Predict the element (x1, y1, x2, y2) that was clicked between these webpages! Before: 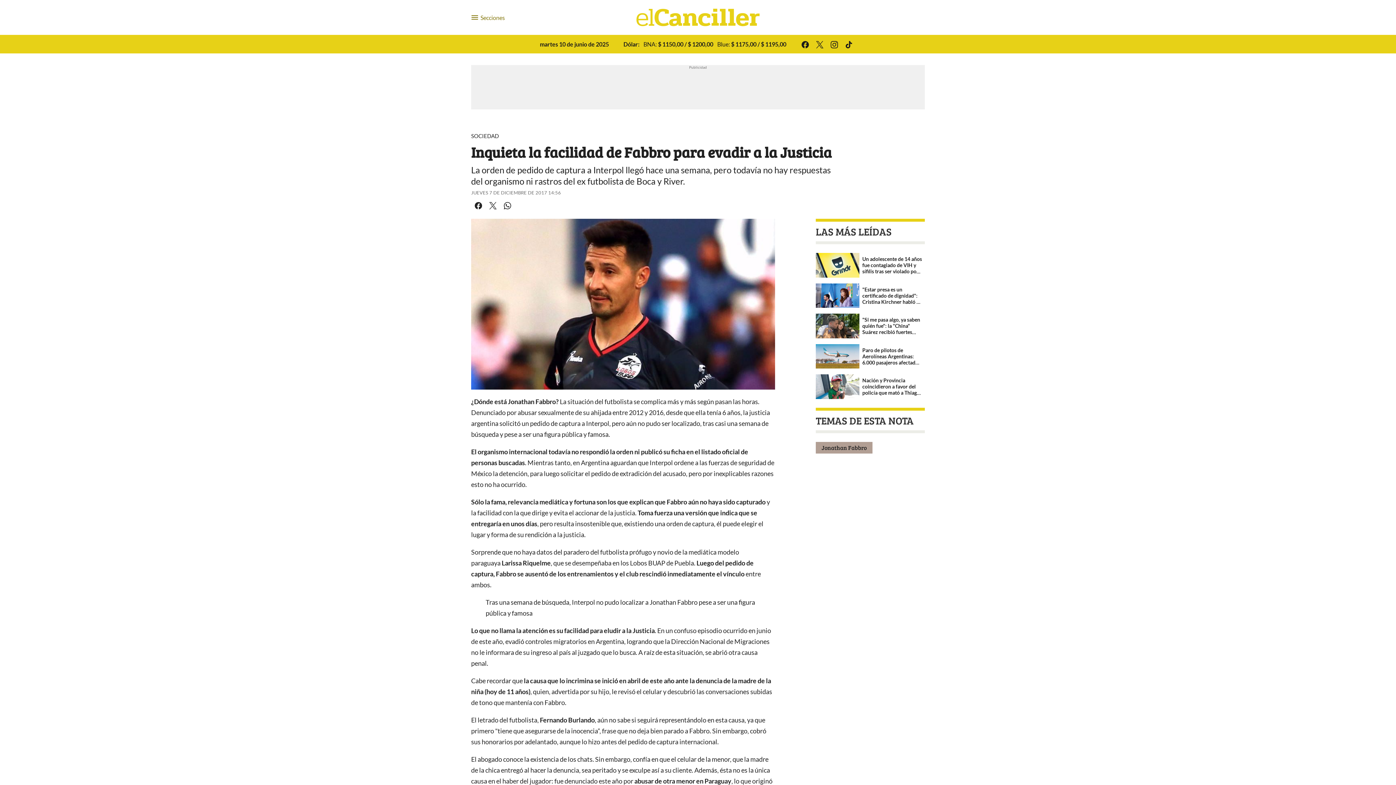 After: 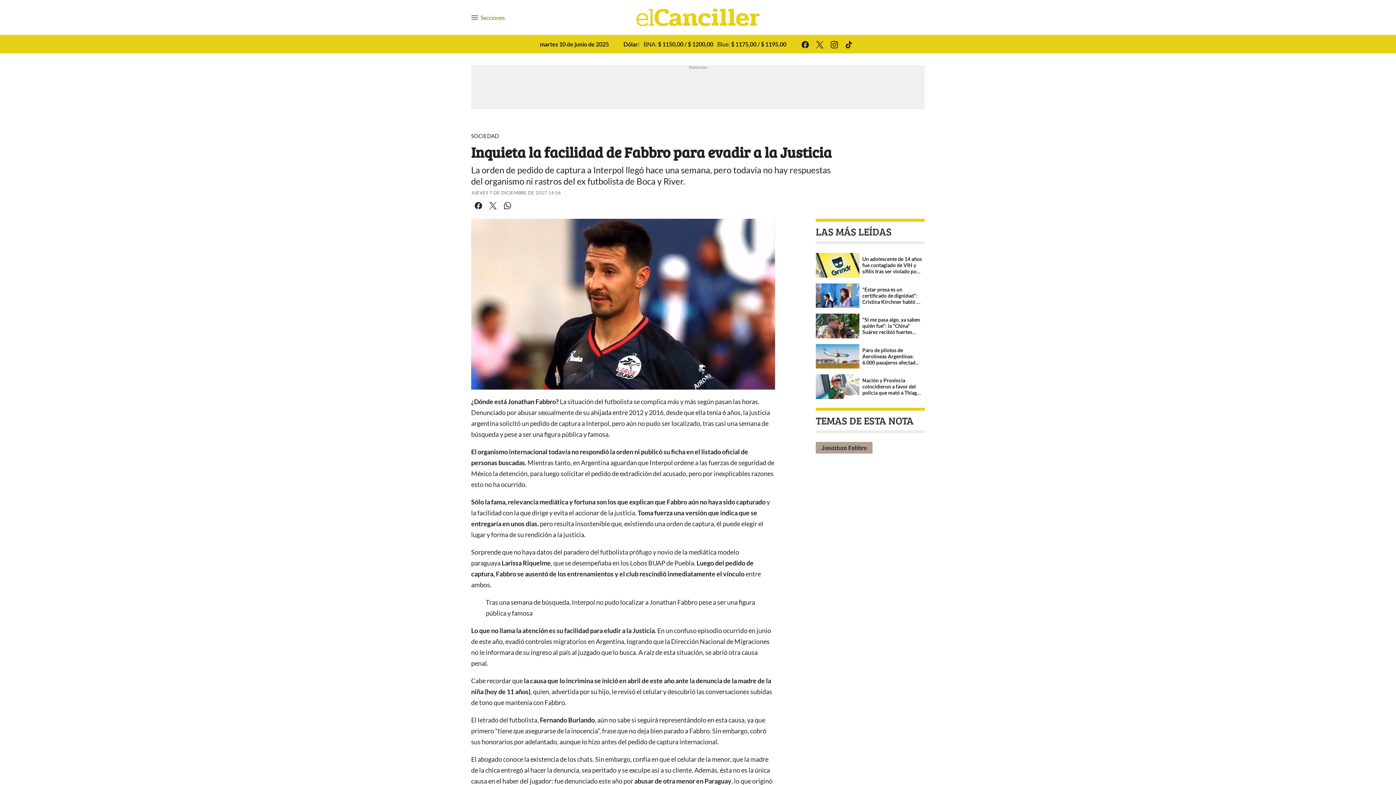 Action: bbox: (827, 40, 841, 47)